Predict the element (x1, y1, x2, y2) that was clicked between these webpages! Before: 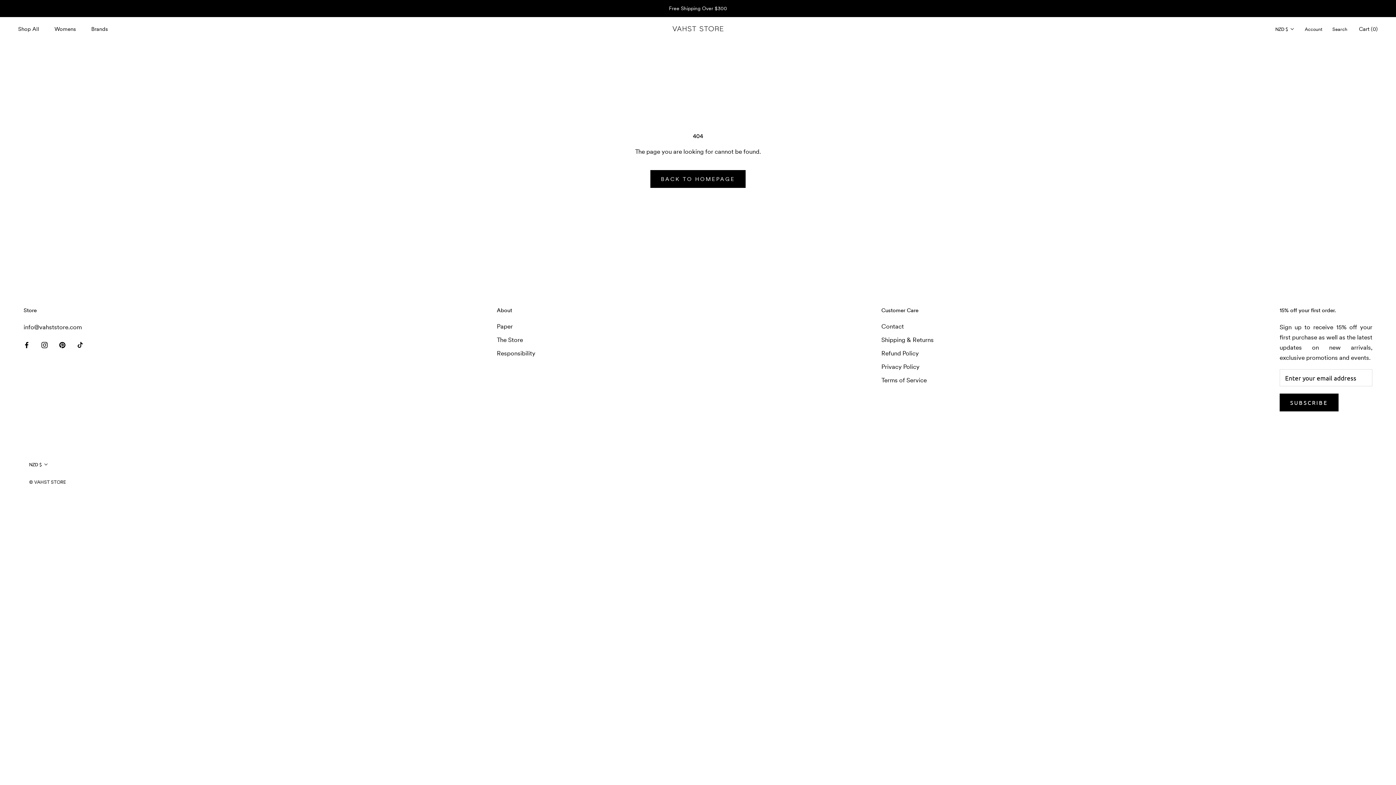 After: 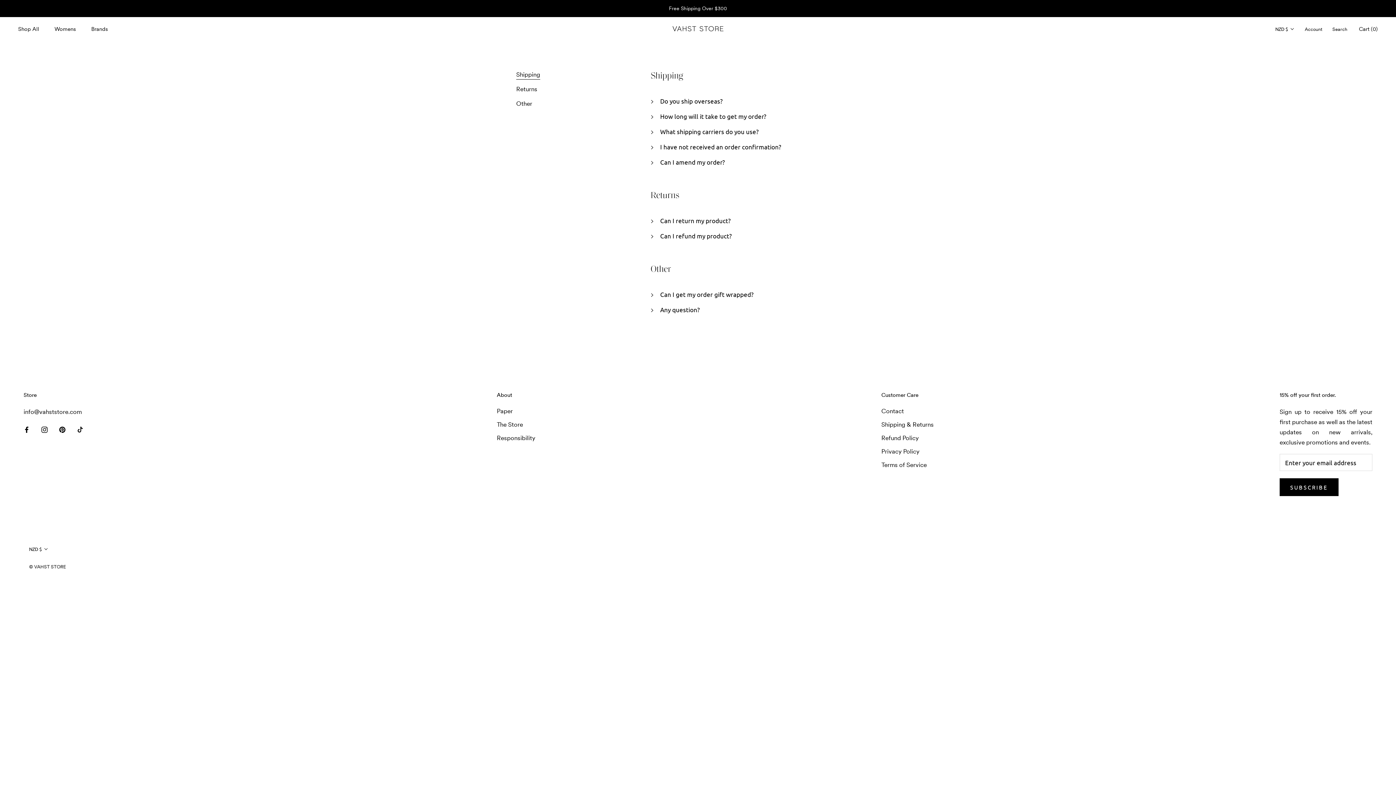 Action: bbox: (881, 335, 933, 344) label: Shipping & Returns